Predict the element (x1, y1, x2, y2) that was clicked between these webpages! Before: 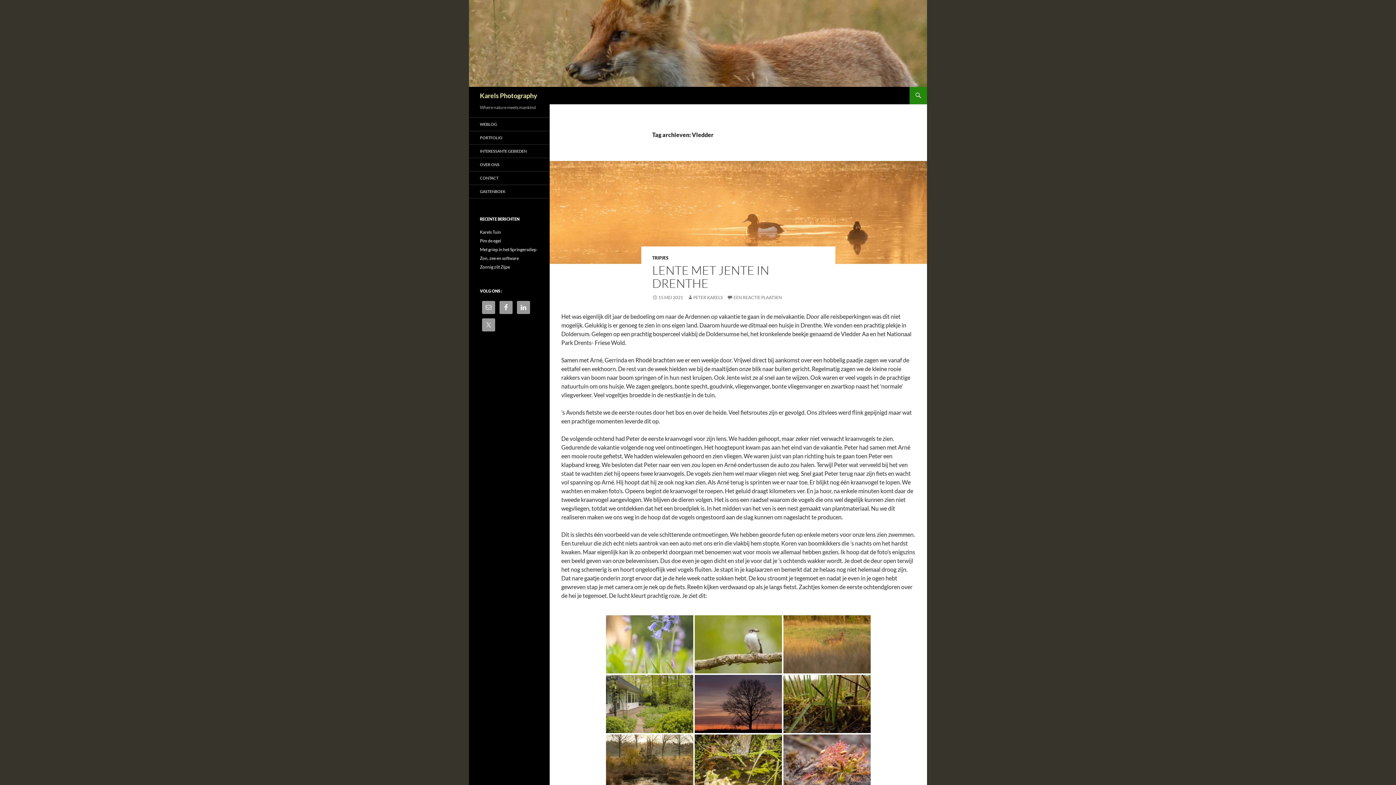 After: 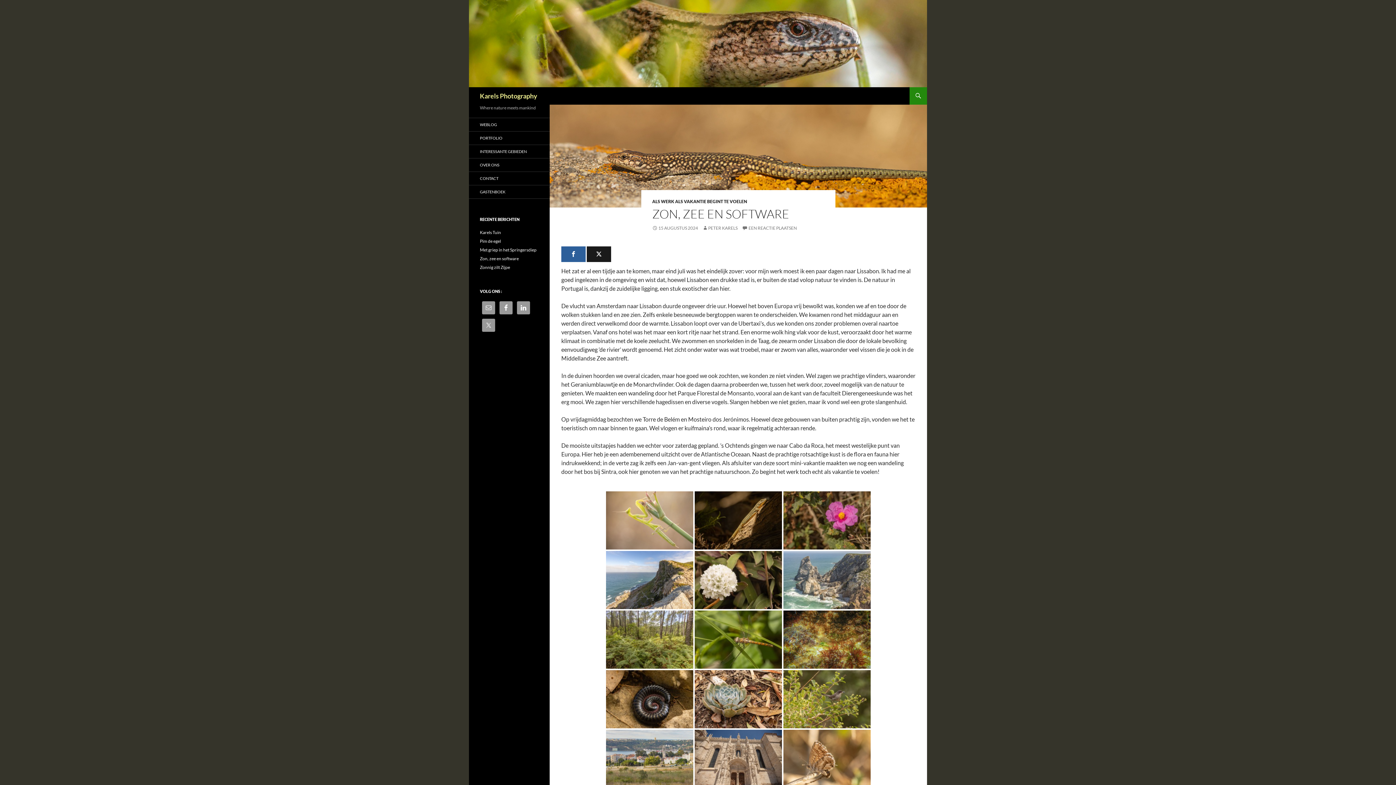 Action: bbox: (480, 255, 518, 261) label: Zon, zee en software